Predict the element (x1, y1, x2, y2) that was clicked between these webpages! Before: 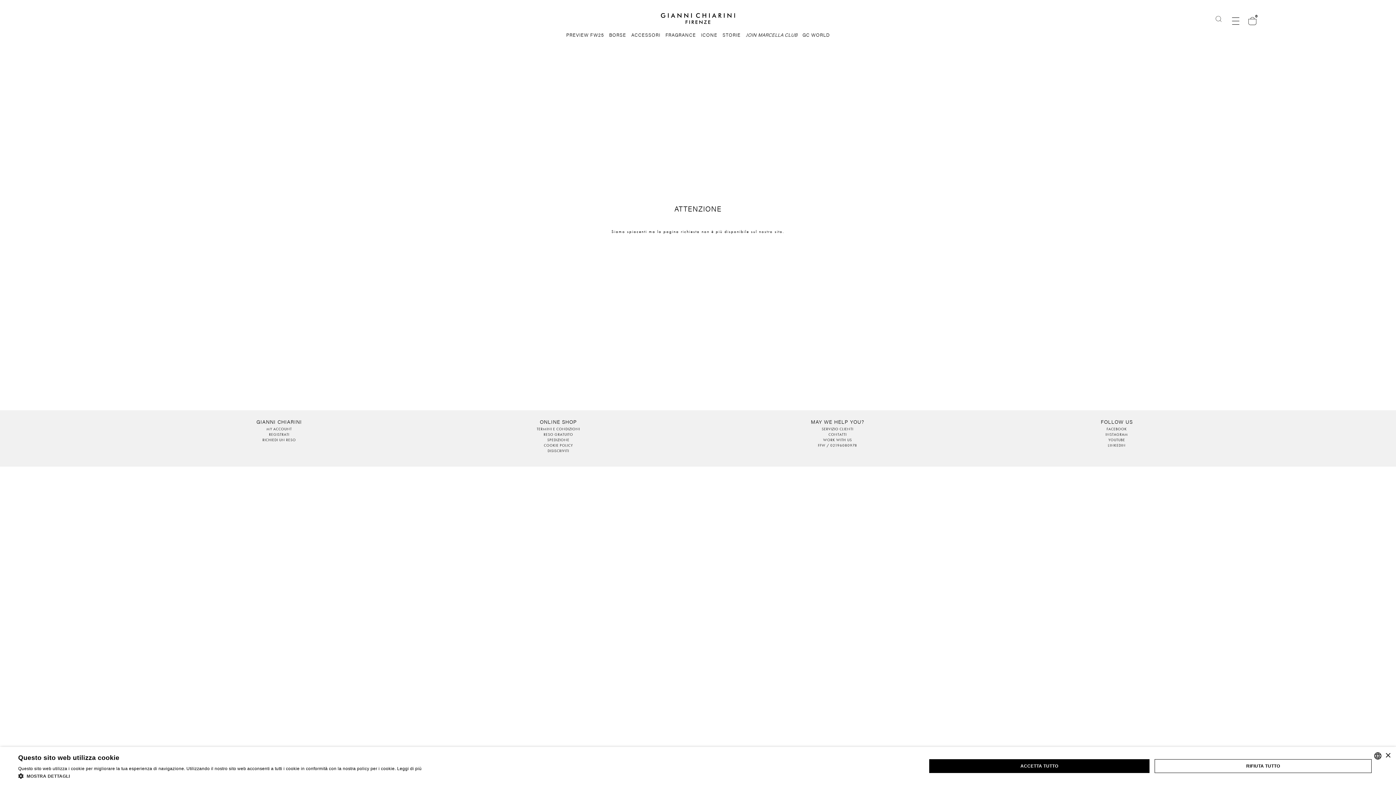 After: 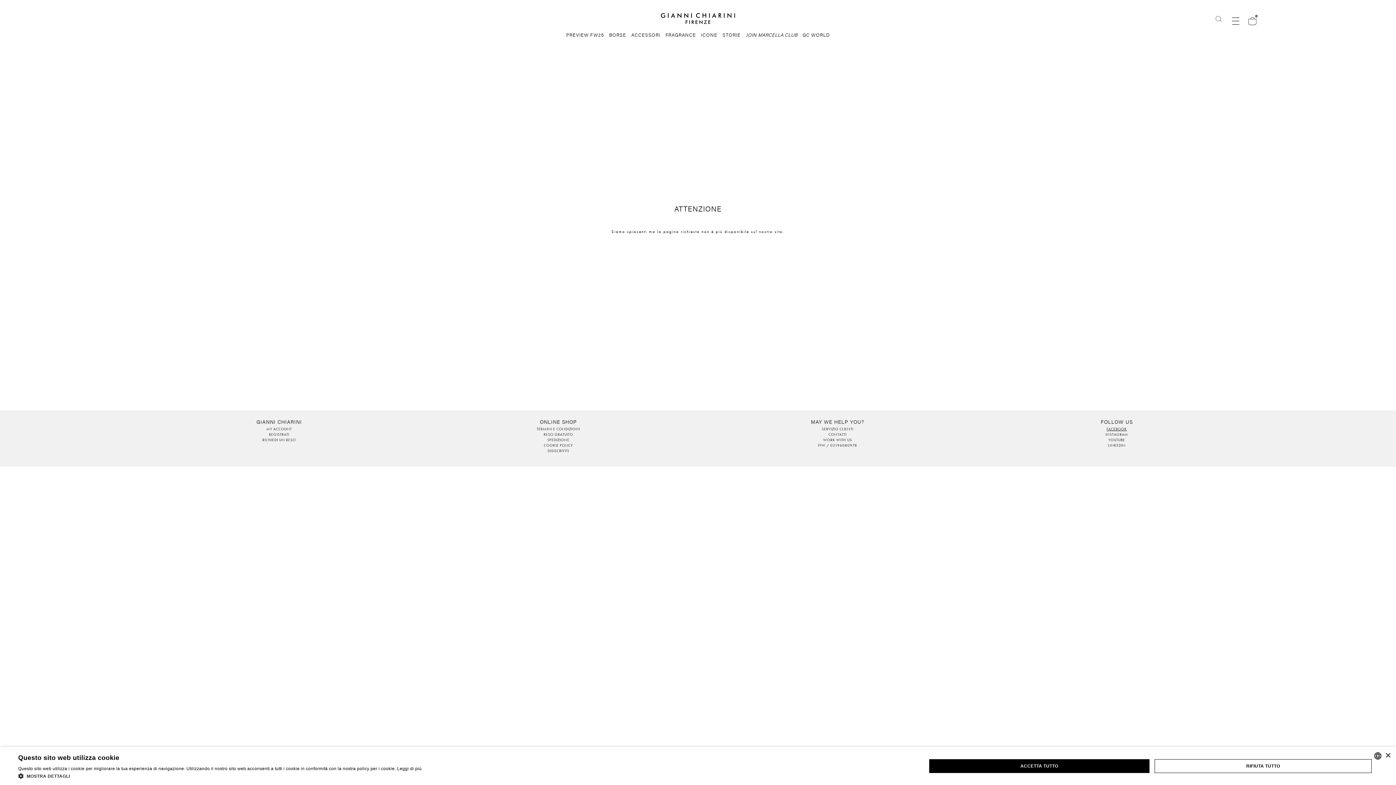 Action: bbox: (1106, 426, 1127, 431) label: FACEBOOK